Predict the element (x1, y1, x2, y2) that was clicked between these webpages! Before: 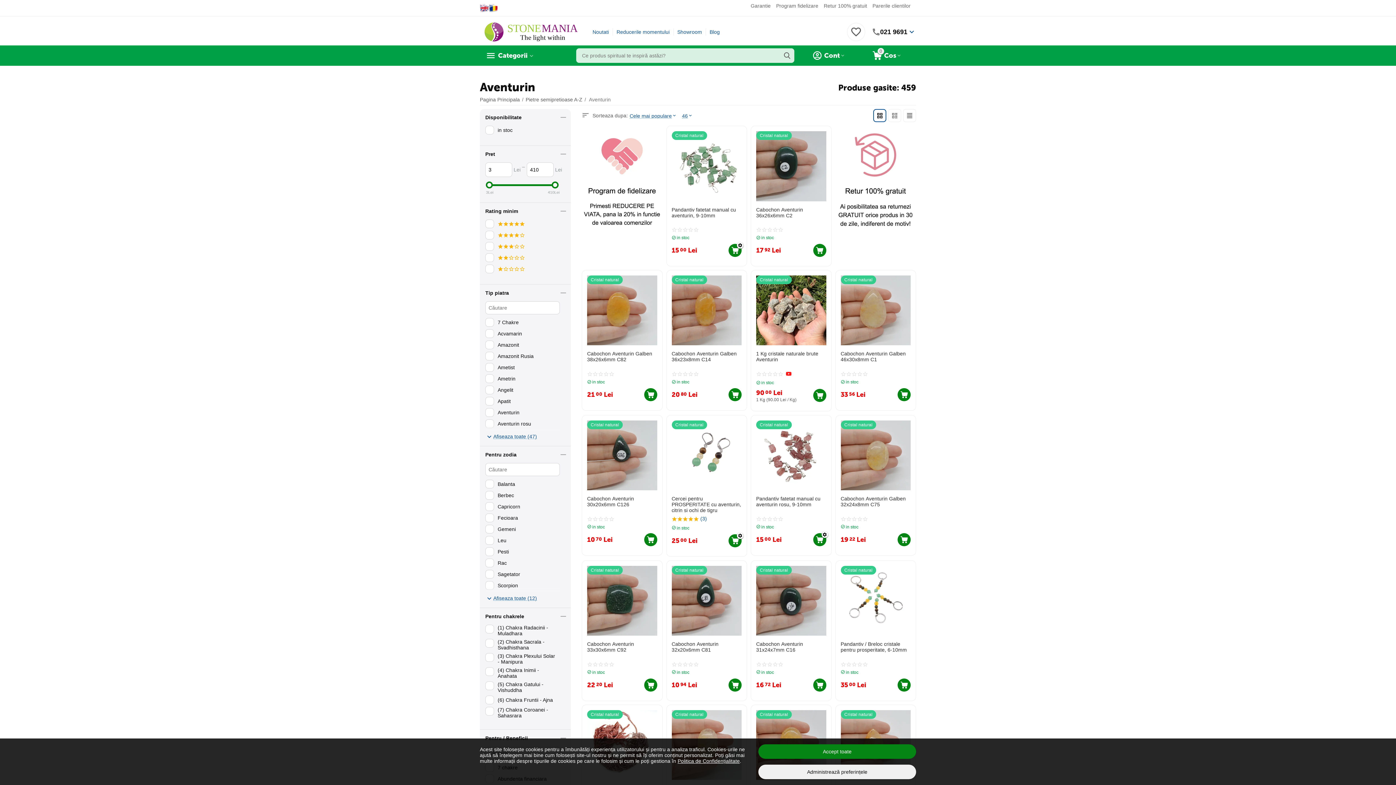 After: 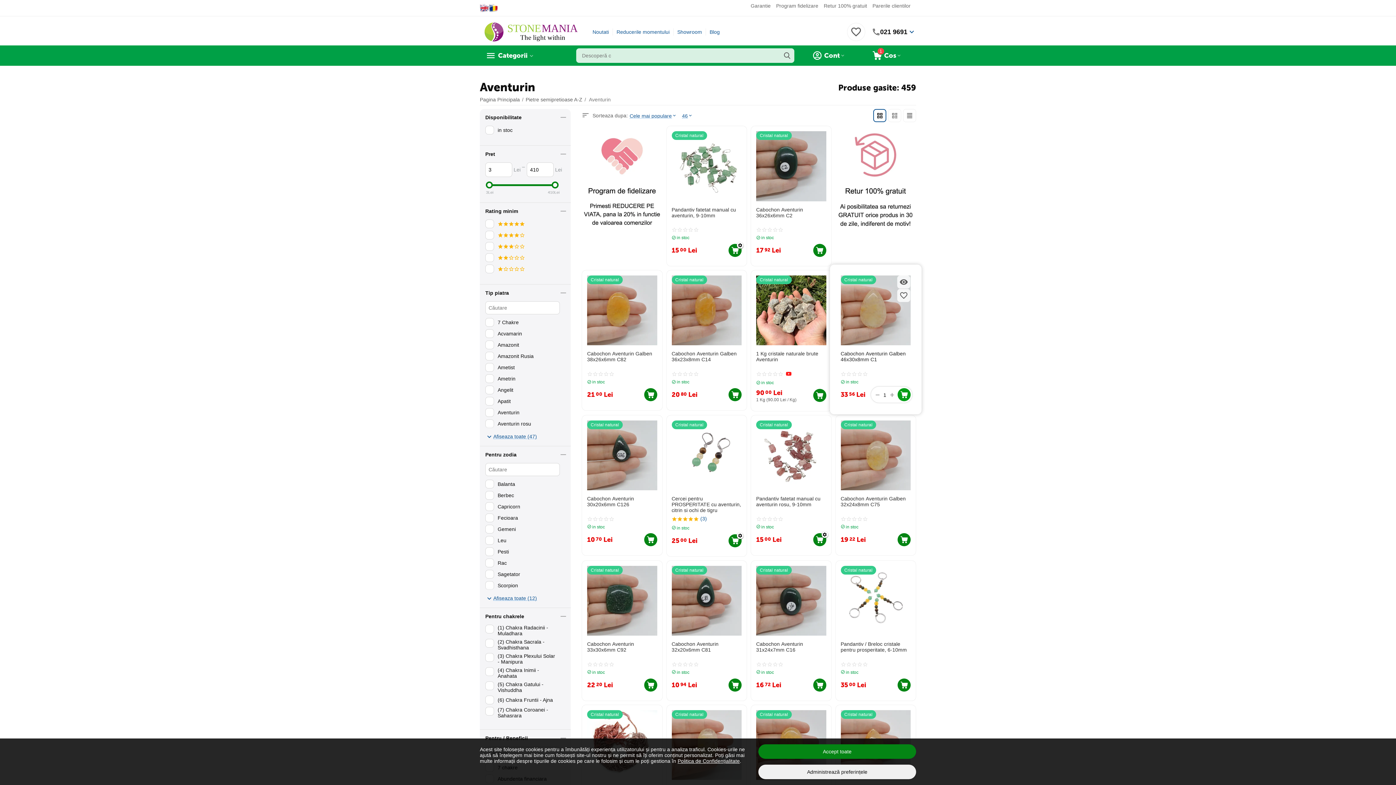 Action: bbox: (897, 388, 910, 401)